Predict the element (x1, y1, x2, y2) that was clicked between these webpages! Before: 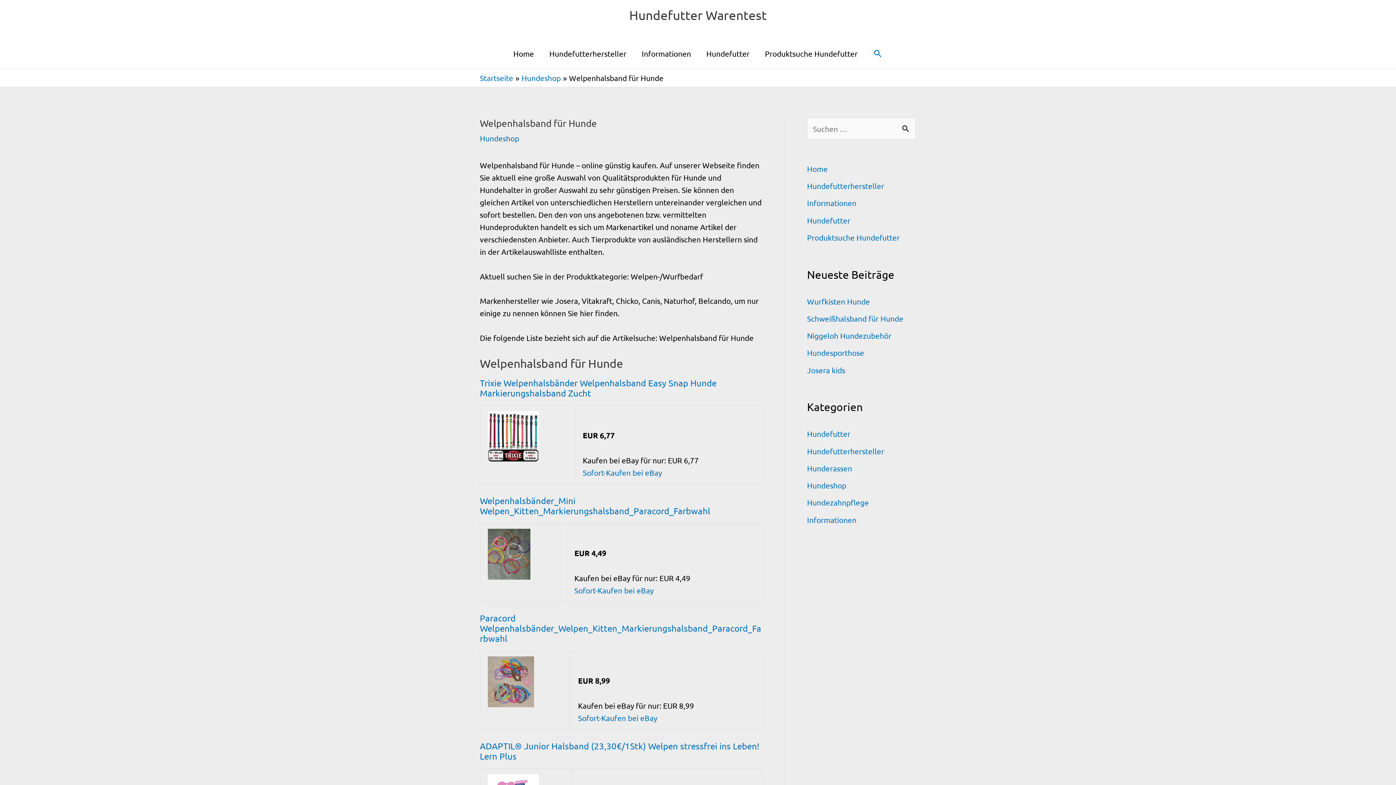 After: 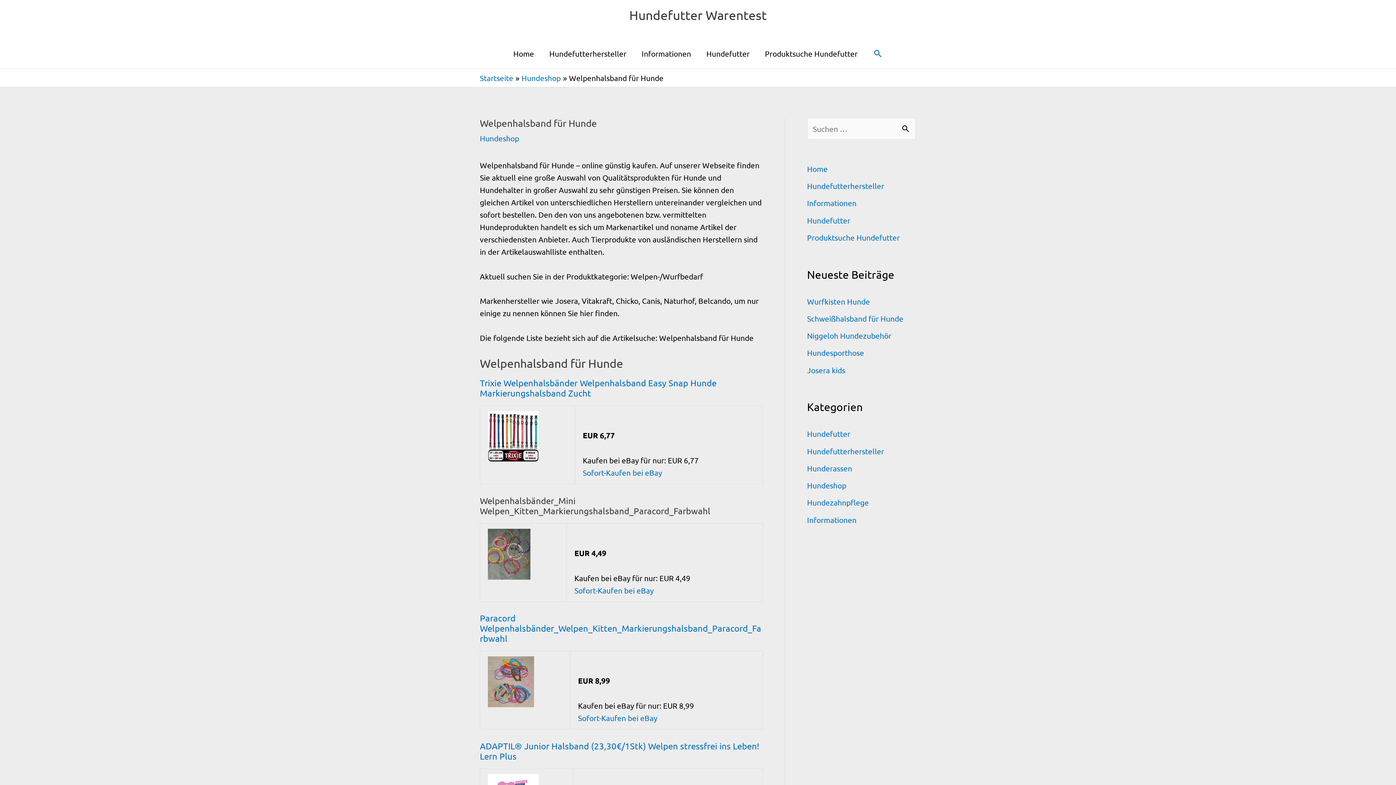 Action: bbox: (480, 495, 710, 516) label: Welpenhalsbänder_Mini Welpen_Kitten_Markierungshalsband_Paracord_Farbwahl